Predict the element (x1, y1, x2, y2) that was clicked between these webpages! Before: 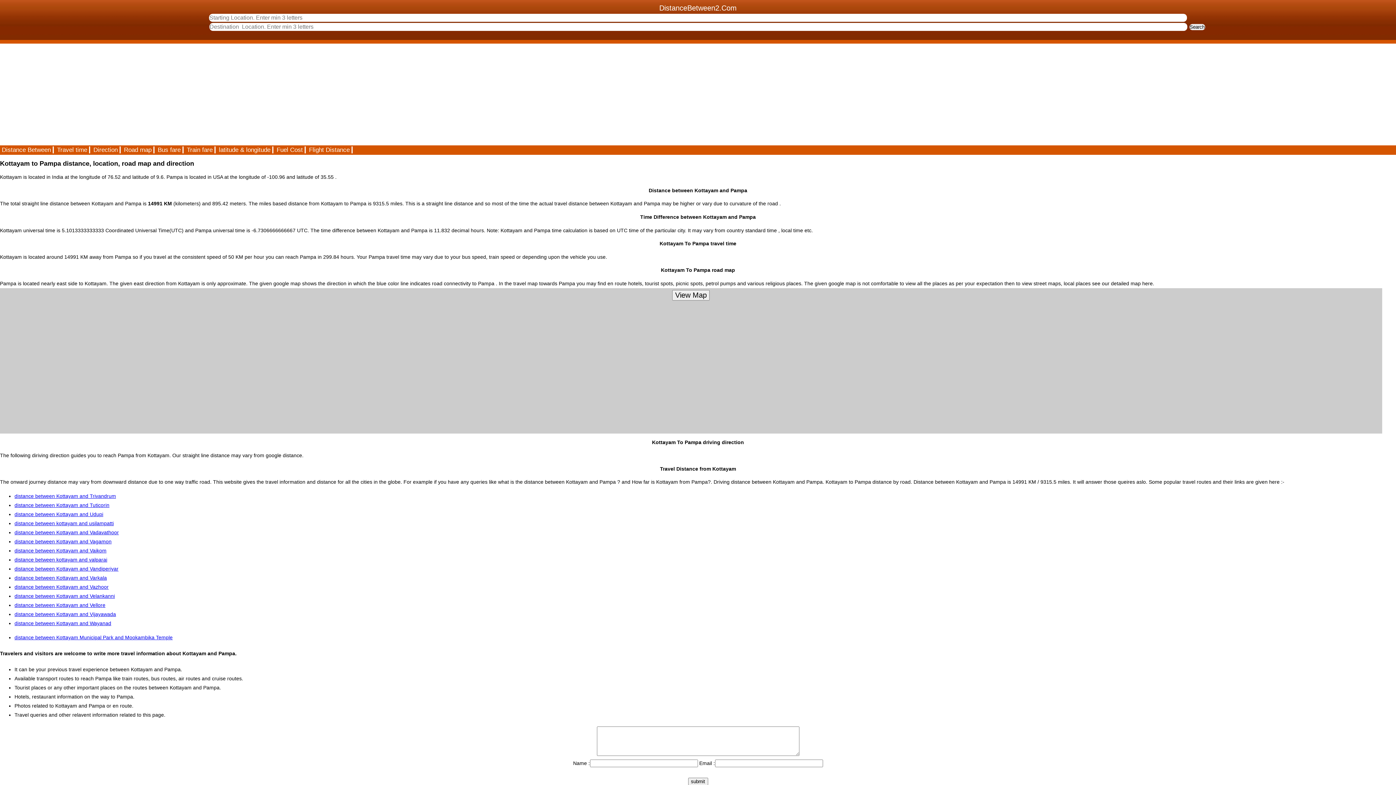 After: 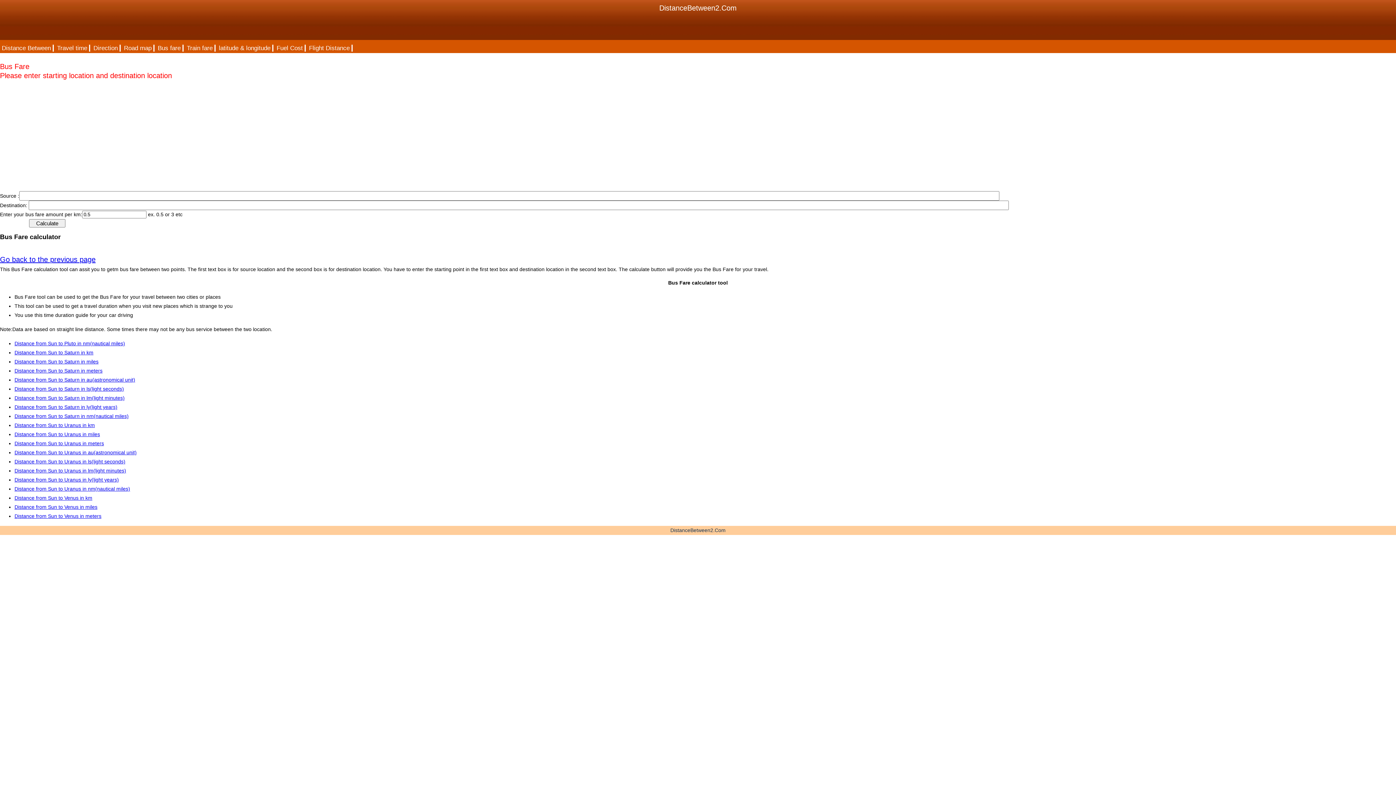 Action: label: Bus fare bbox: (156, 146, 183, 153)